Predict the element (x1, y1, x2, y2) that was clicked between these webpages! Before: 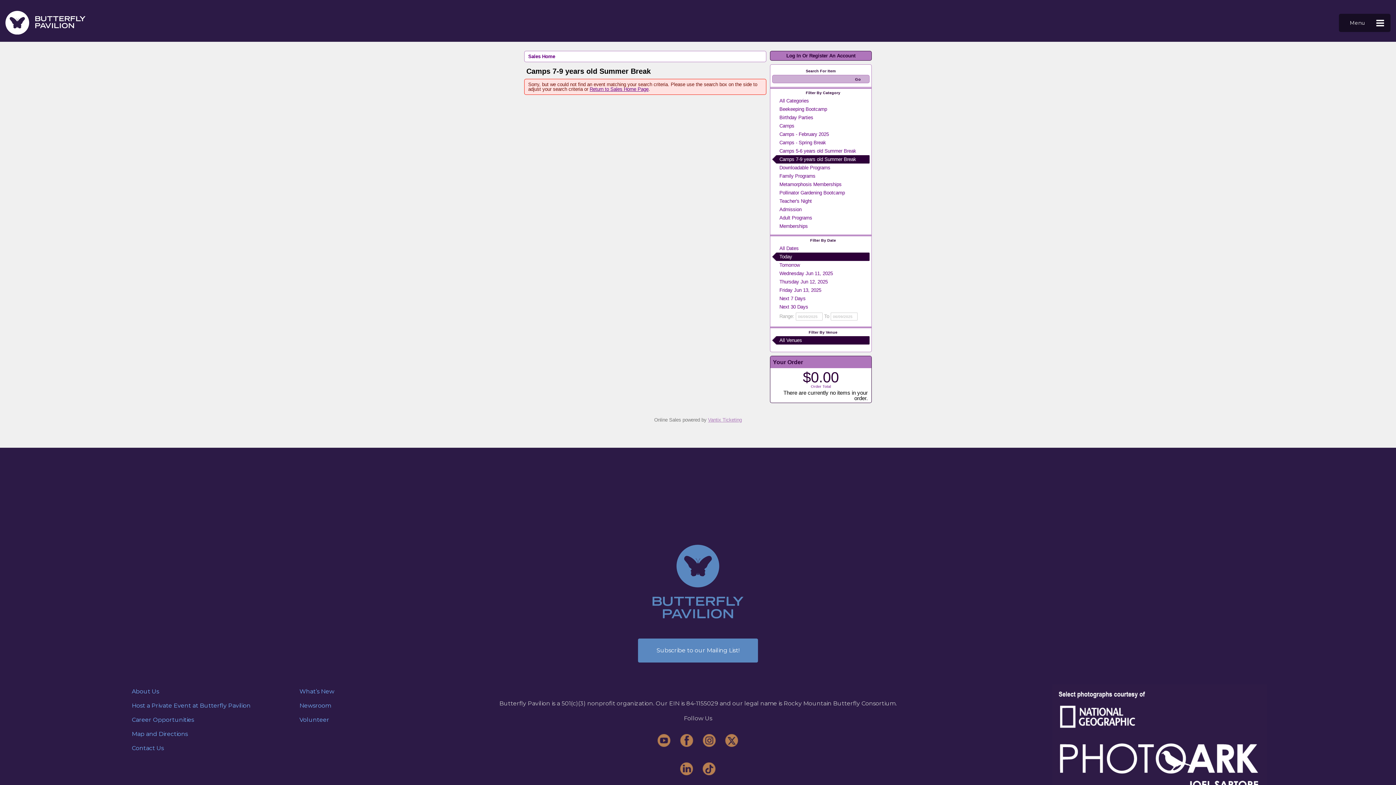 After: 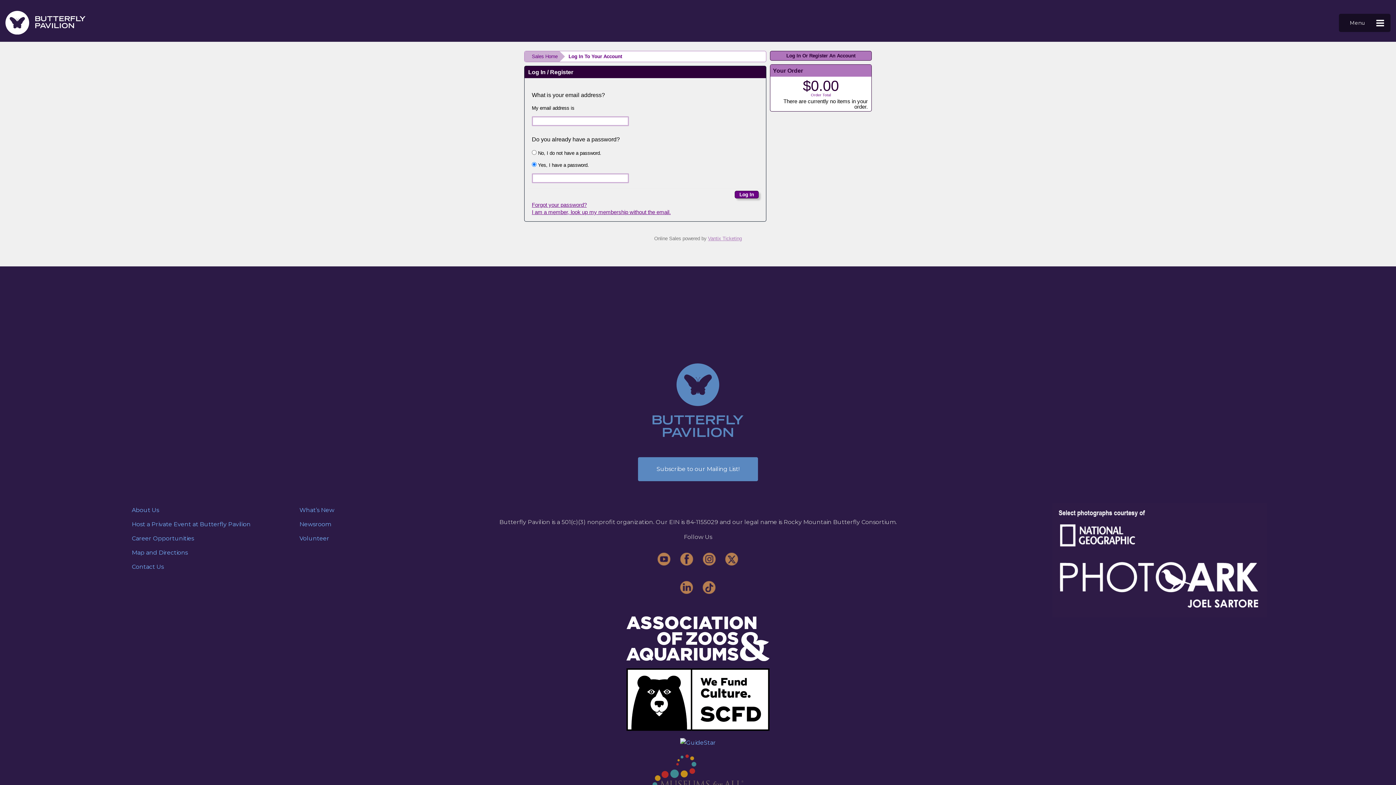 Action: bbox: (770, 50, 872, 60) label: Log In Or Register An Account